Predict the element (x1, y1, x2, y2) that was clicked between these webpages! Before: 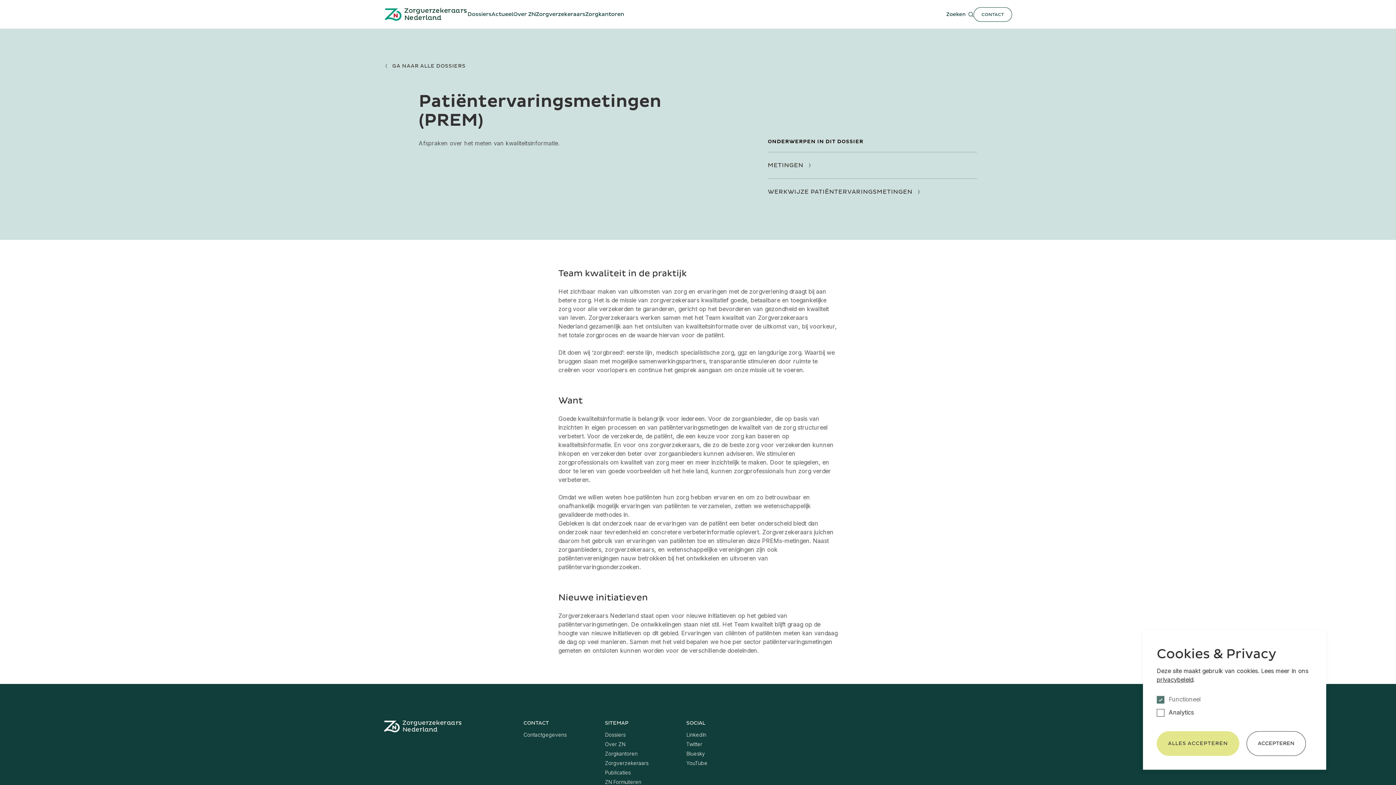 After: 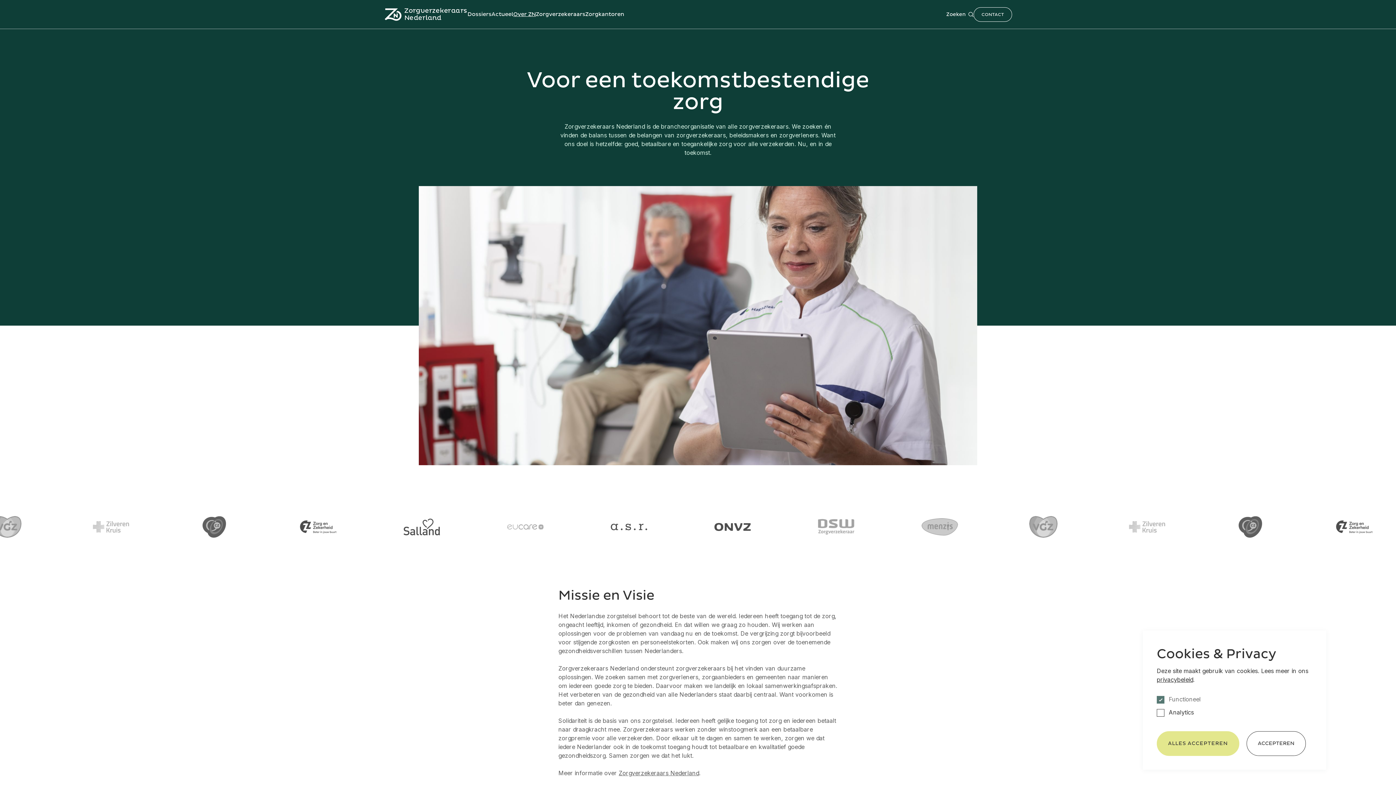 Action: bbox: (605, 741, 625, 747) label: Over ZN